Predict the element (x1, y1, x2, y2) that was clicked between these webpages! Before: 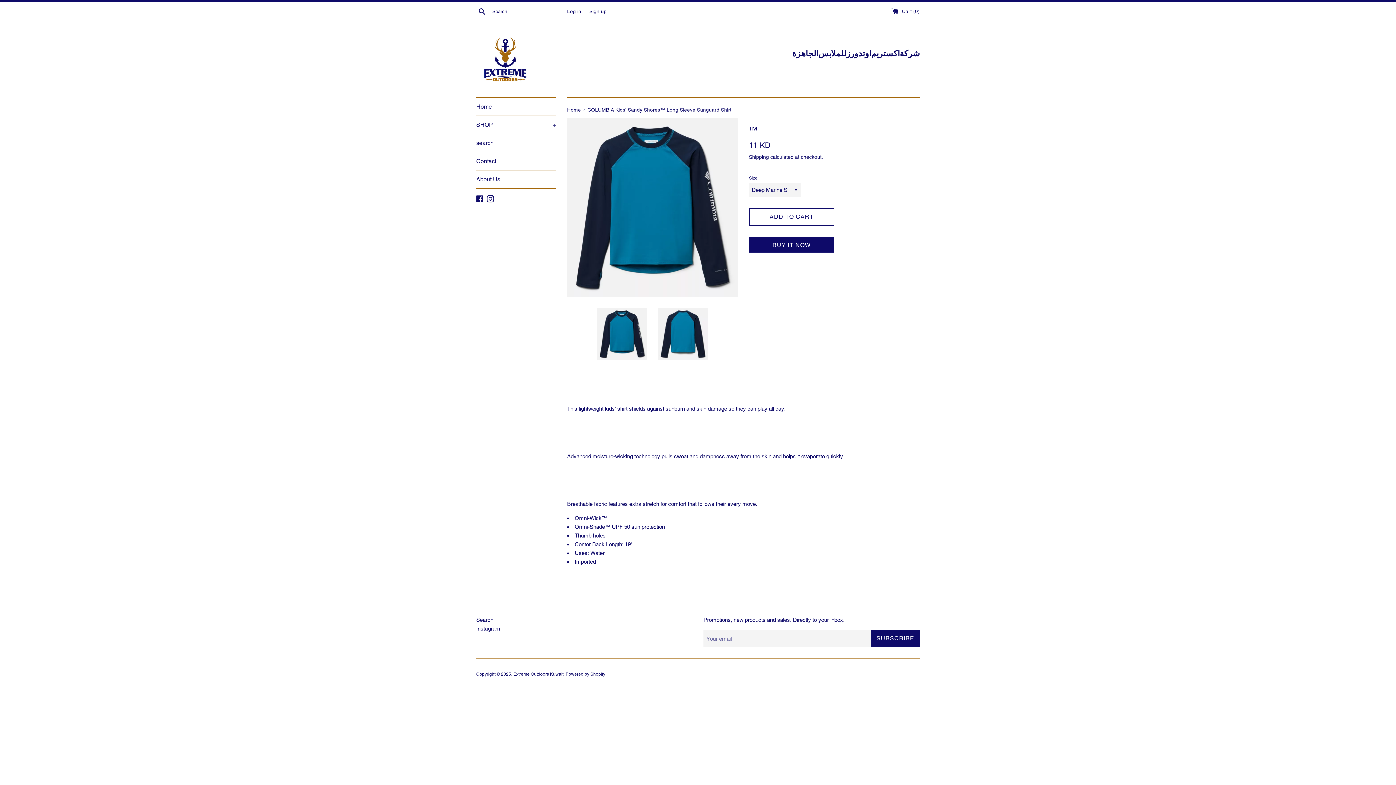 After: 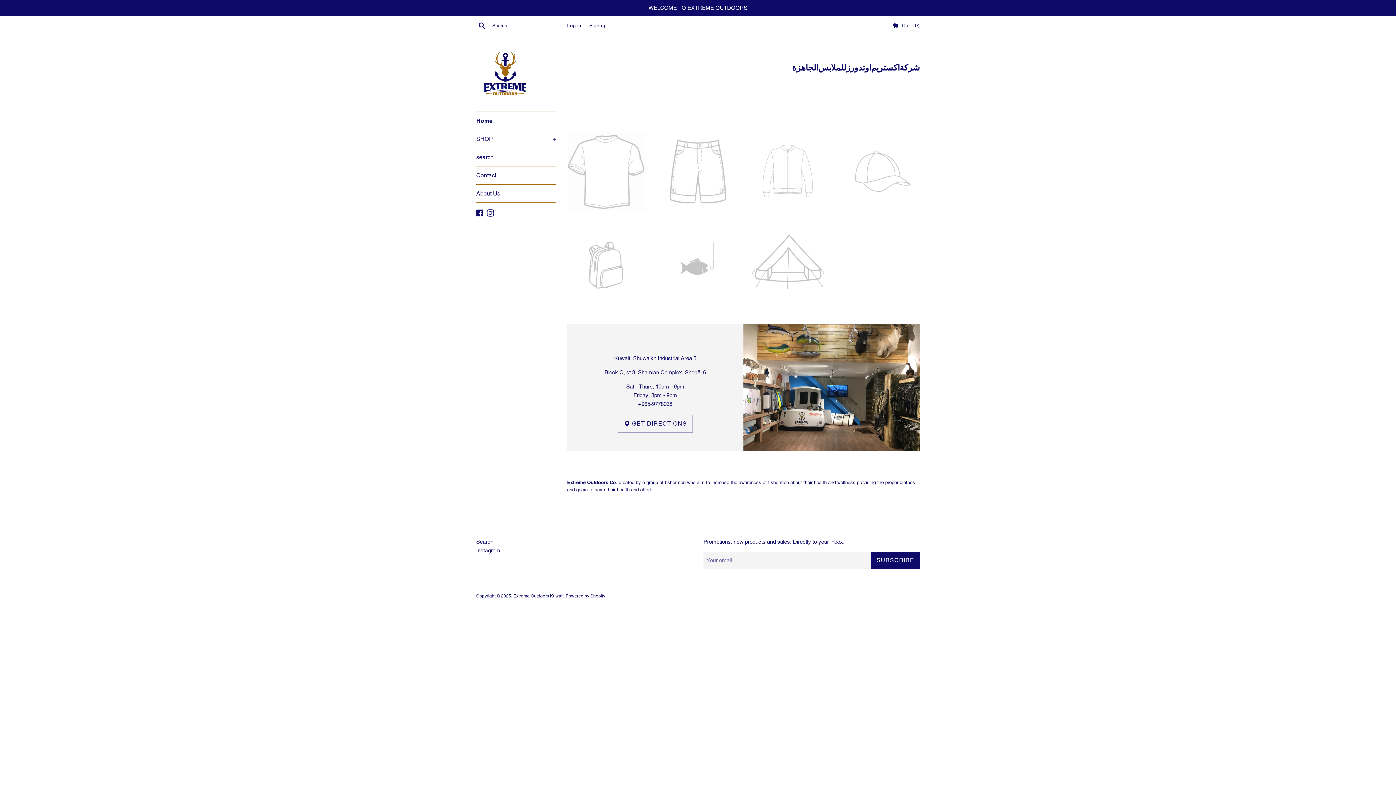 Action: bbox: (476, 32, 530, 86)